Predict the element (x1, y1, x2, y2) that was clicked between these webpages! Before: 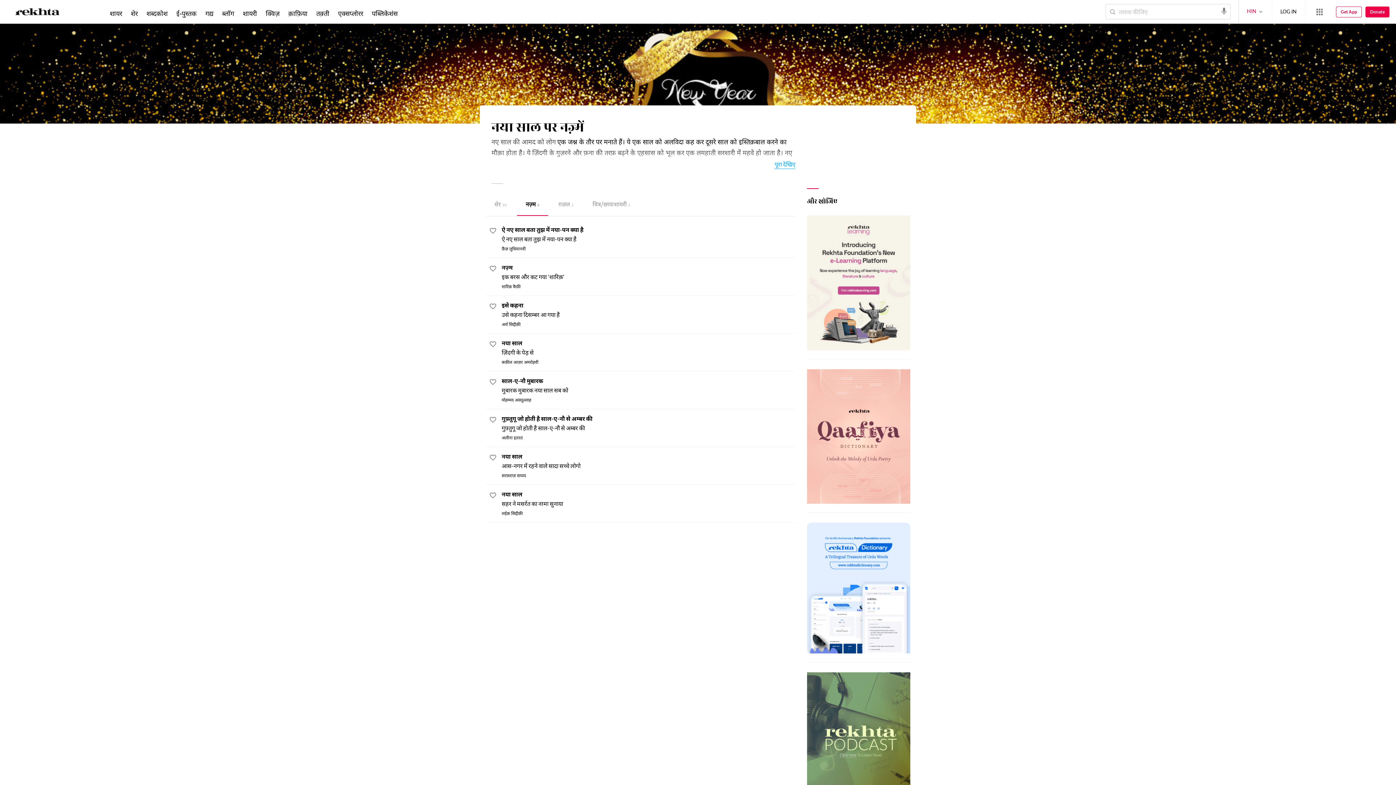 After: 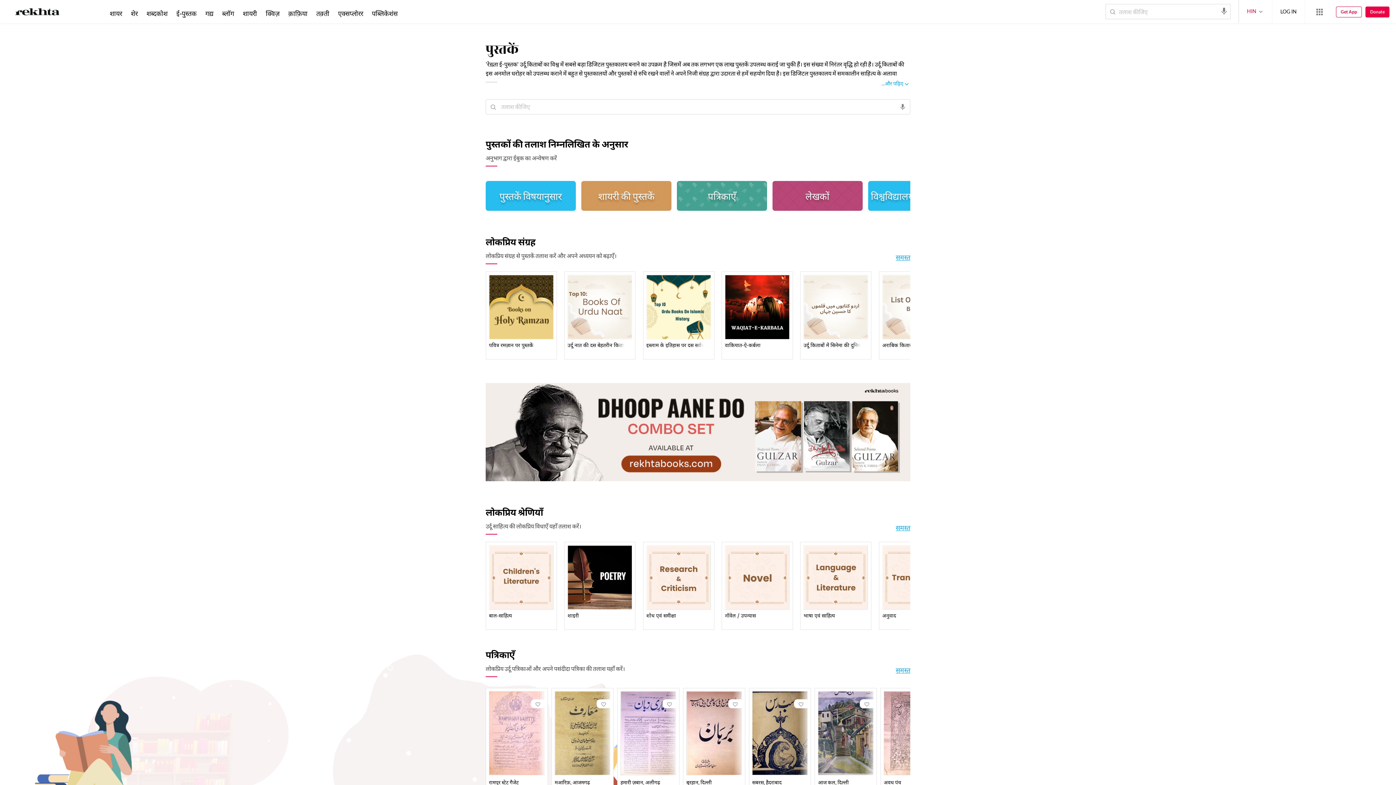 Action: label: ई-पुस्तक bbox: (174, 9, 198, 17)